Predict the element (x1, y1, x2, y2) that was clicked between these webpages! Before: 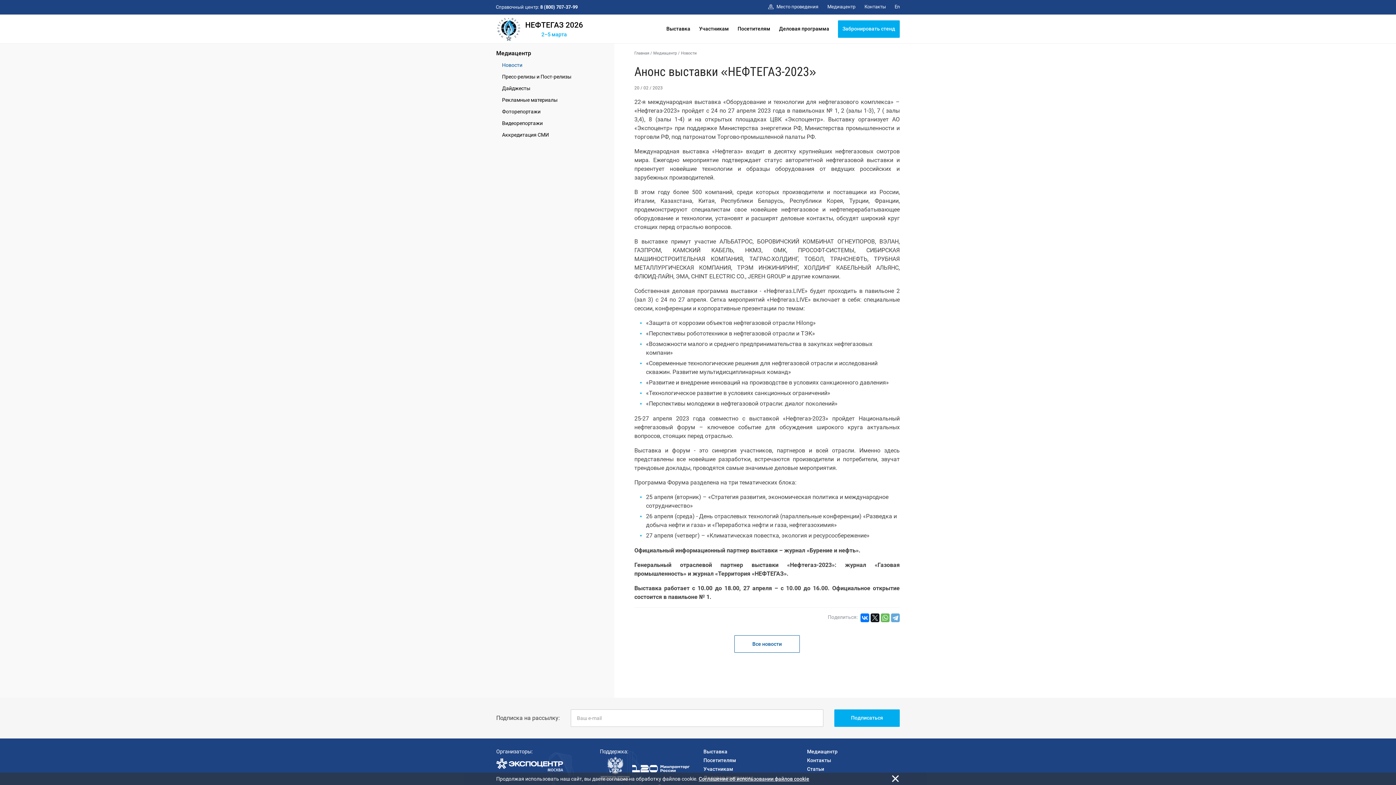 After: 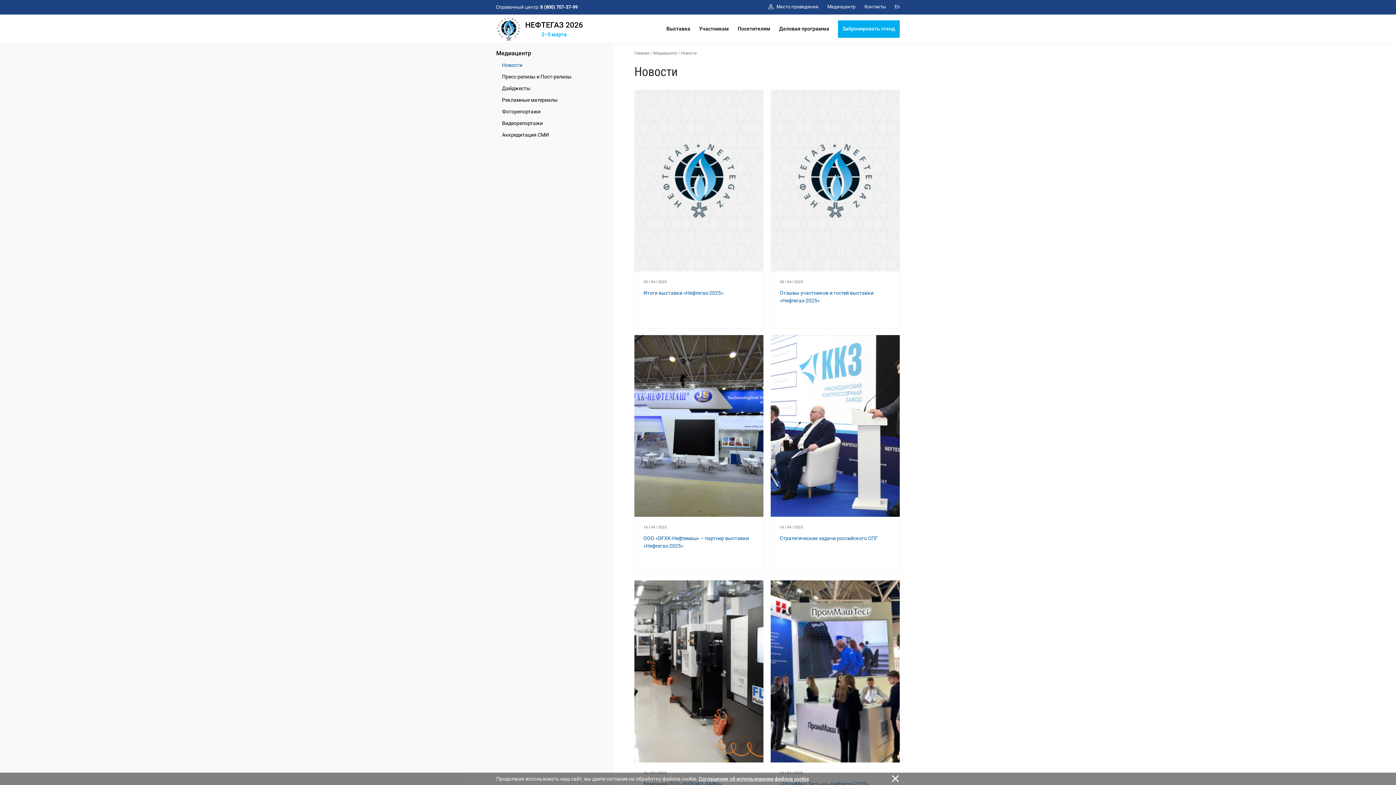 Action: bbox: (496, 49, 531, 56) label: Медиацентр